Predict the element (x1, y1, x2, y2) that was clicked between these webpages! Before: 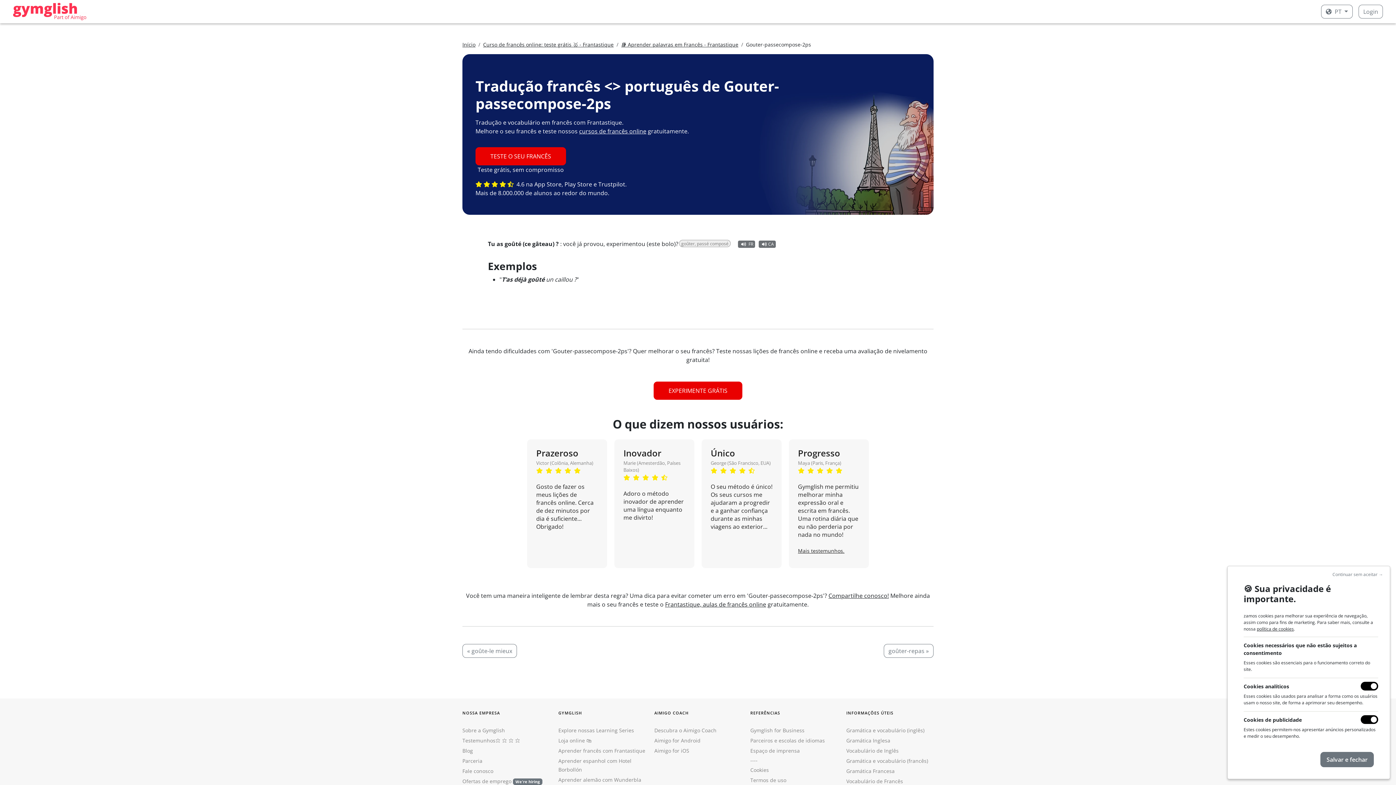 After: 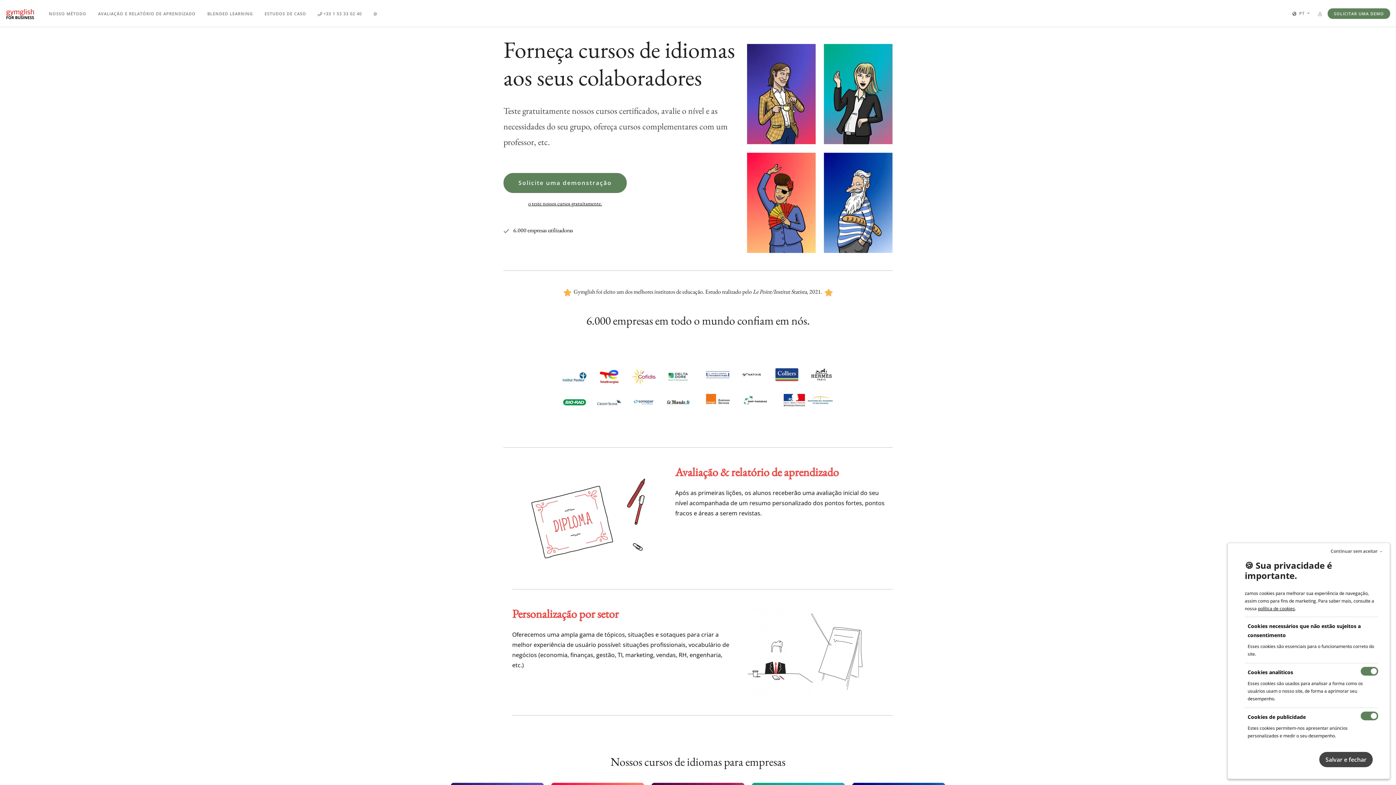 Action: label: Gymglish for Business bbox: (750, 727, 804, 734)